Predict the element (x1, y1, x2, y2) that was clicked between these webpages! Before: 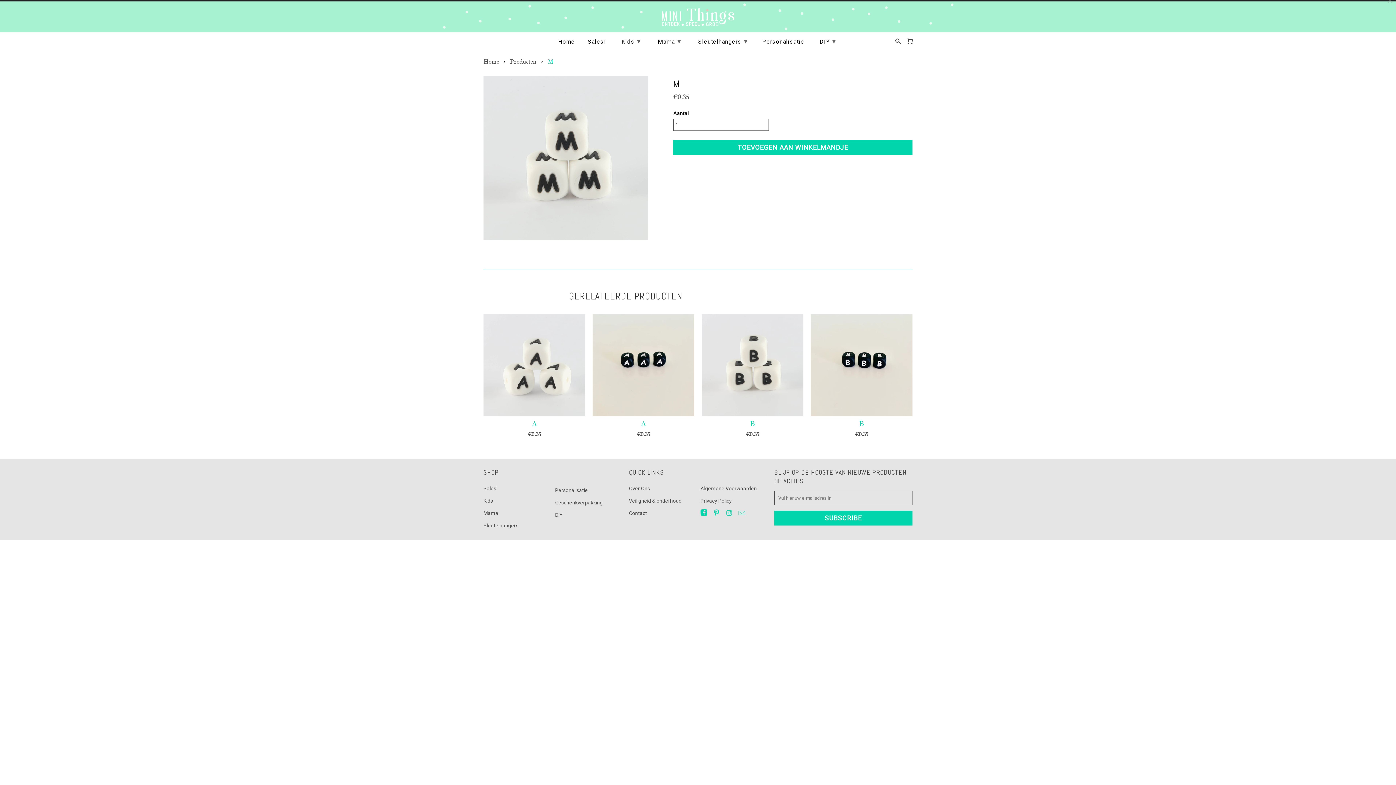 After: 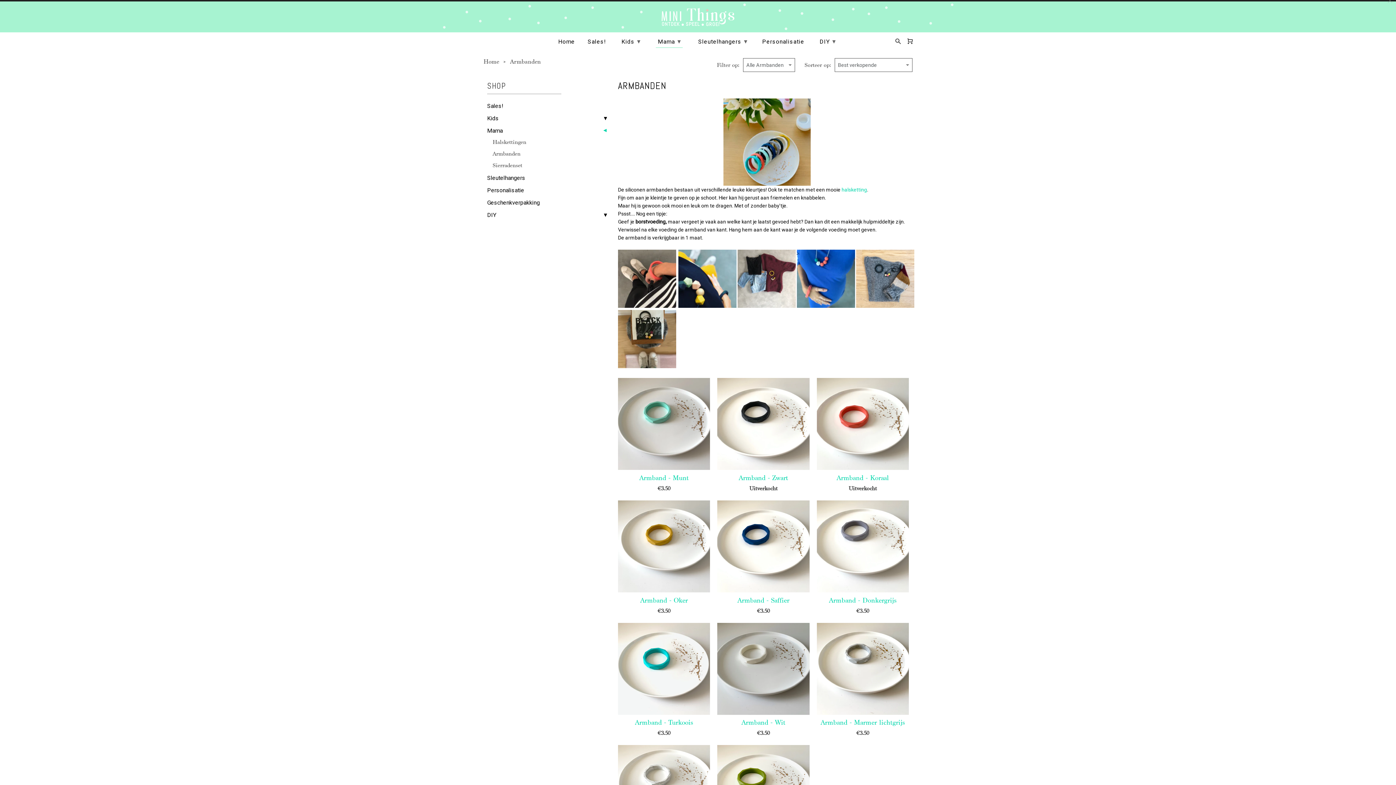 Action: bbox: (483, 510, 498, 516) label: Mama